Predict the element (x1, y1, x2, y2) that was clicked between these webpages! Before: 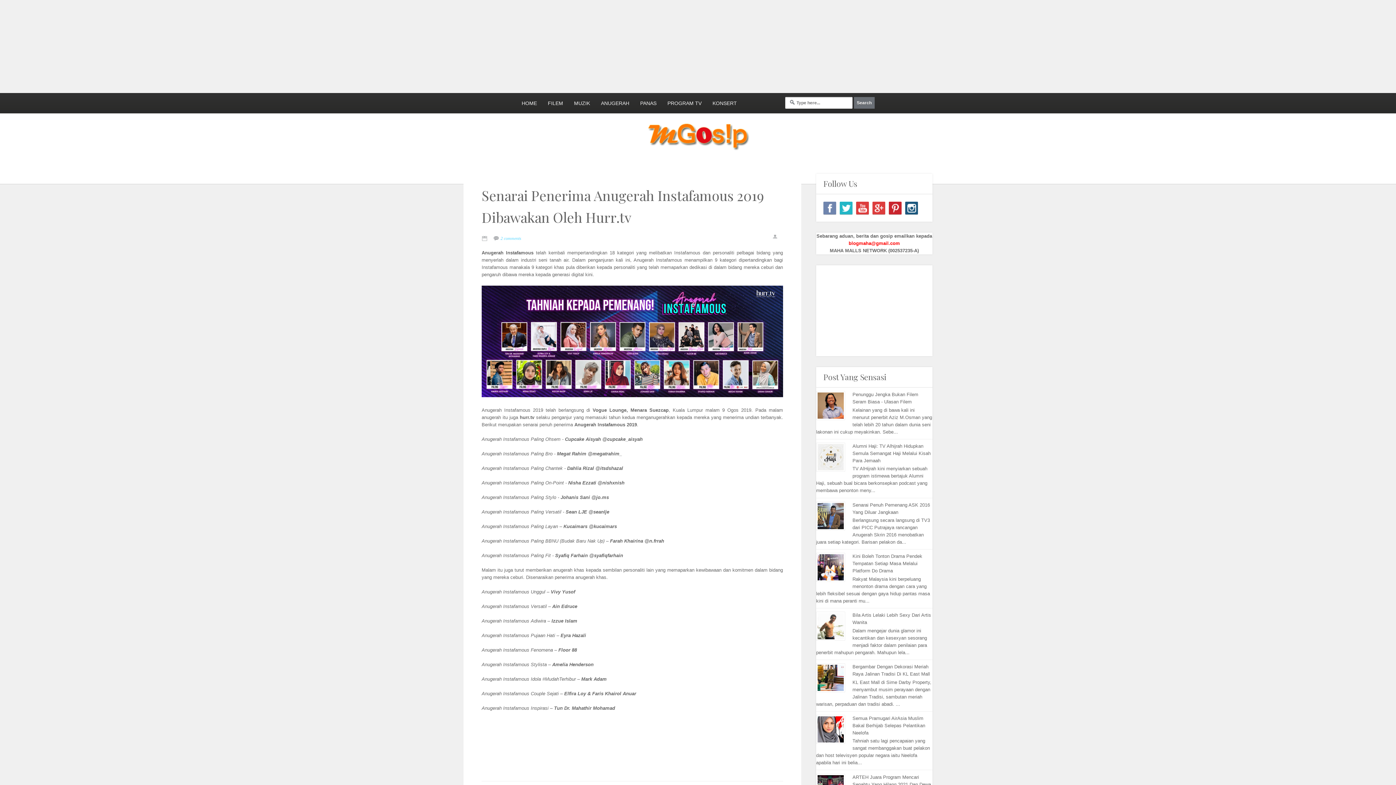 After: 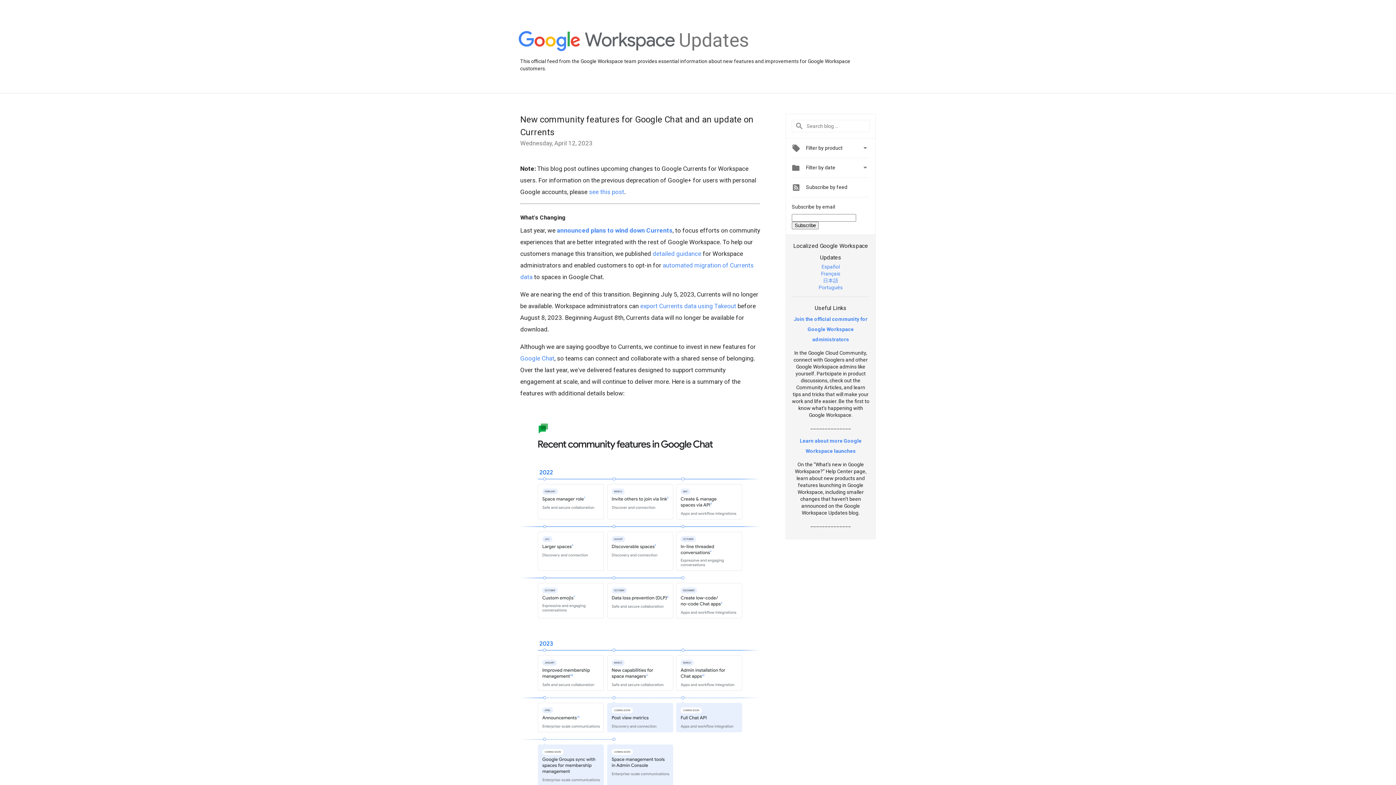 Action: bbox: (872, 201, 885, 214)